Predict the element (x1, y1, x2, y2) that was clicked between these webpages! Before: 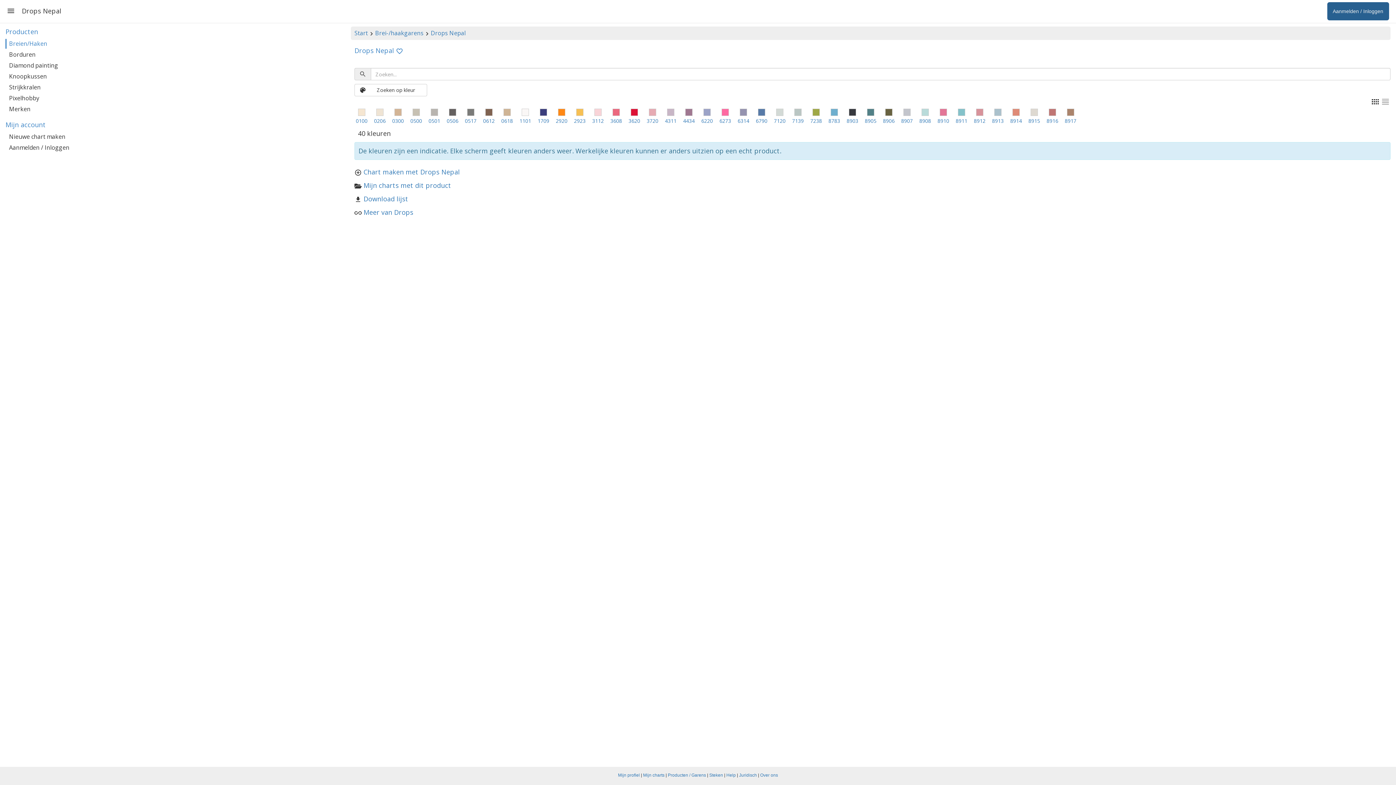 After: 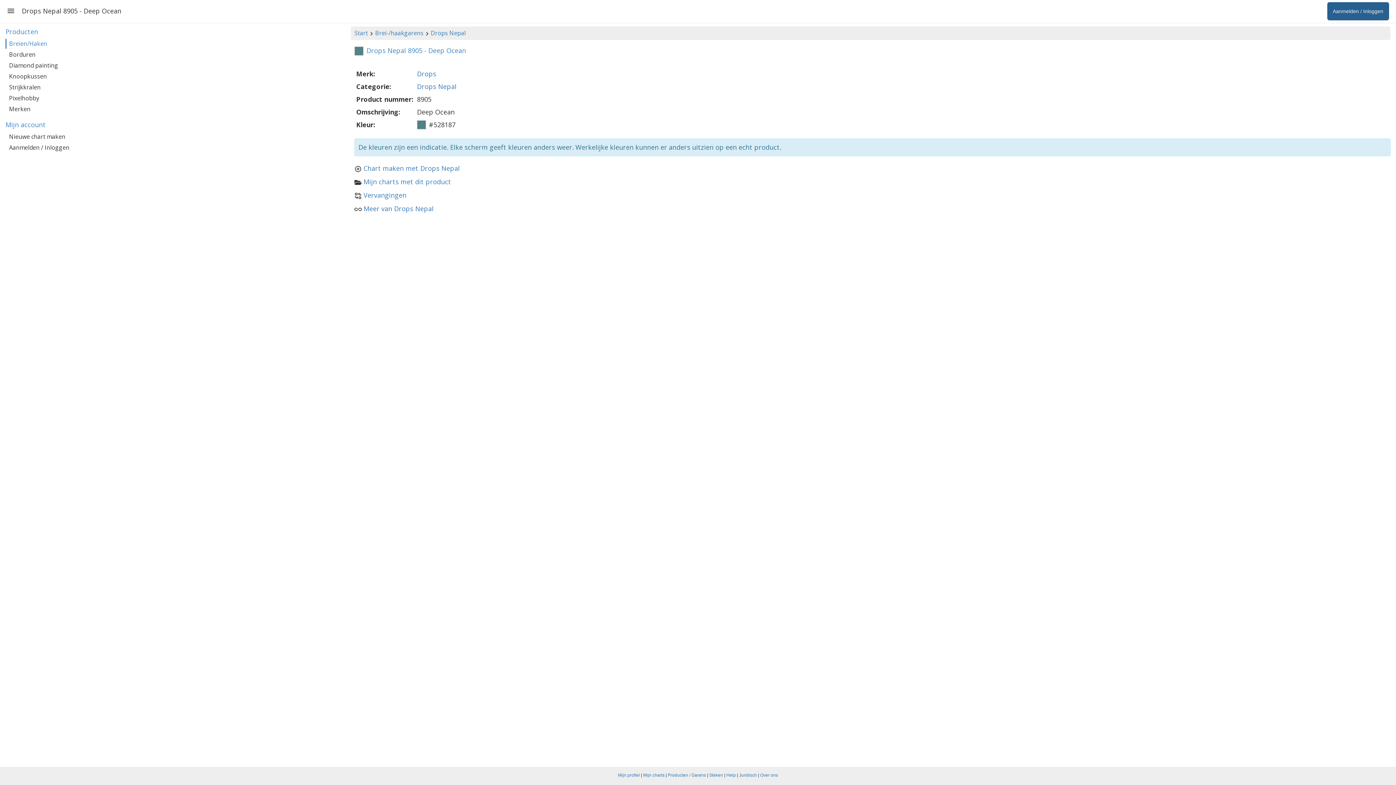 Action: label: 8905 bbox: (863, 116, 878, 125)